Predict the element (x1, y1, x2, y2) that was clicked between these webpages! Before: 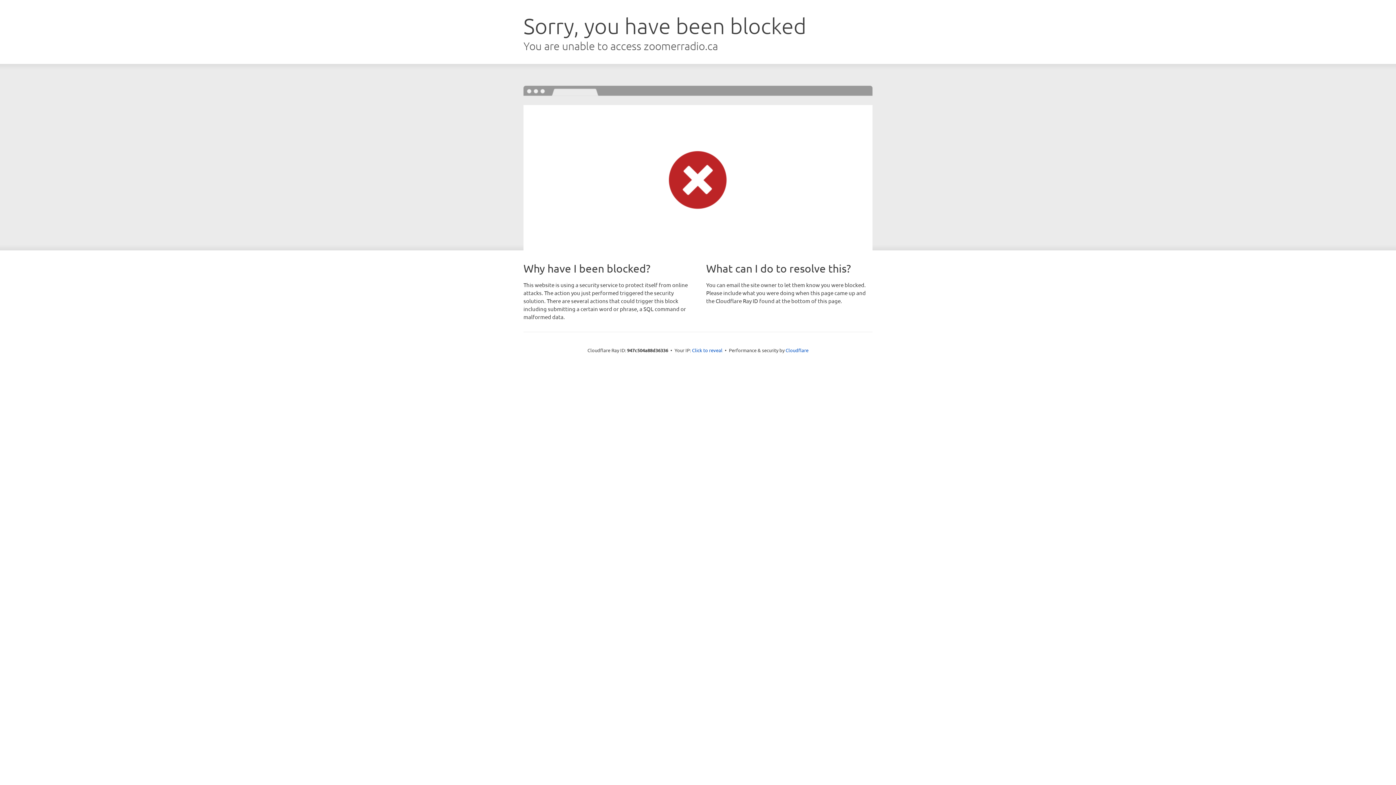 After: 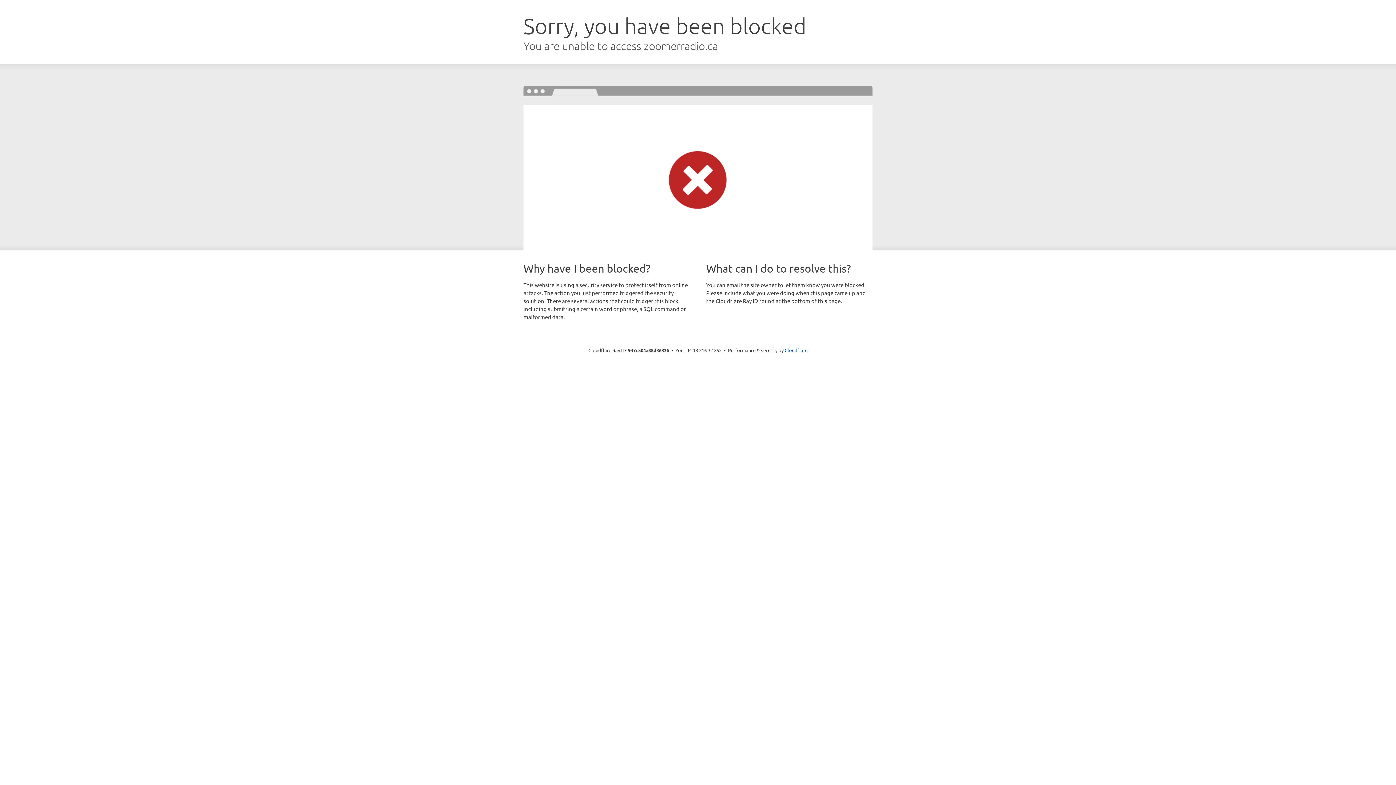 Action: bbox: (692, 346, 722, 353) label: Click to reveal